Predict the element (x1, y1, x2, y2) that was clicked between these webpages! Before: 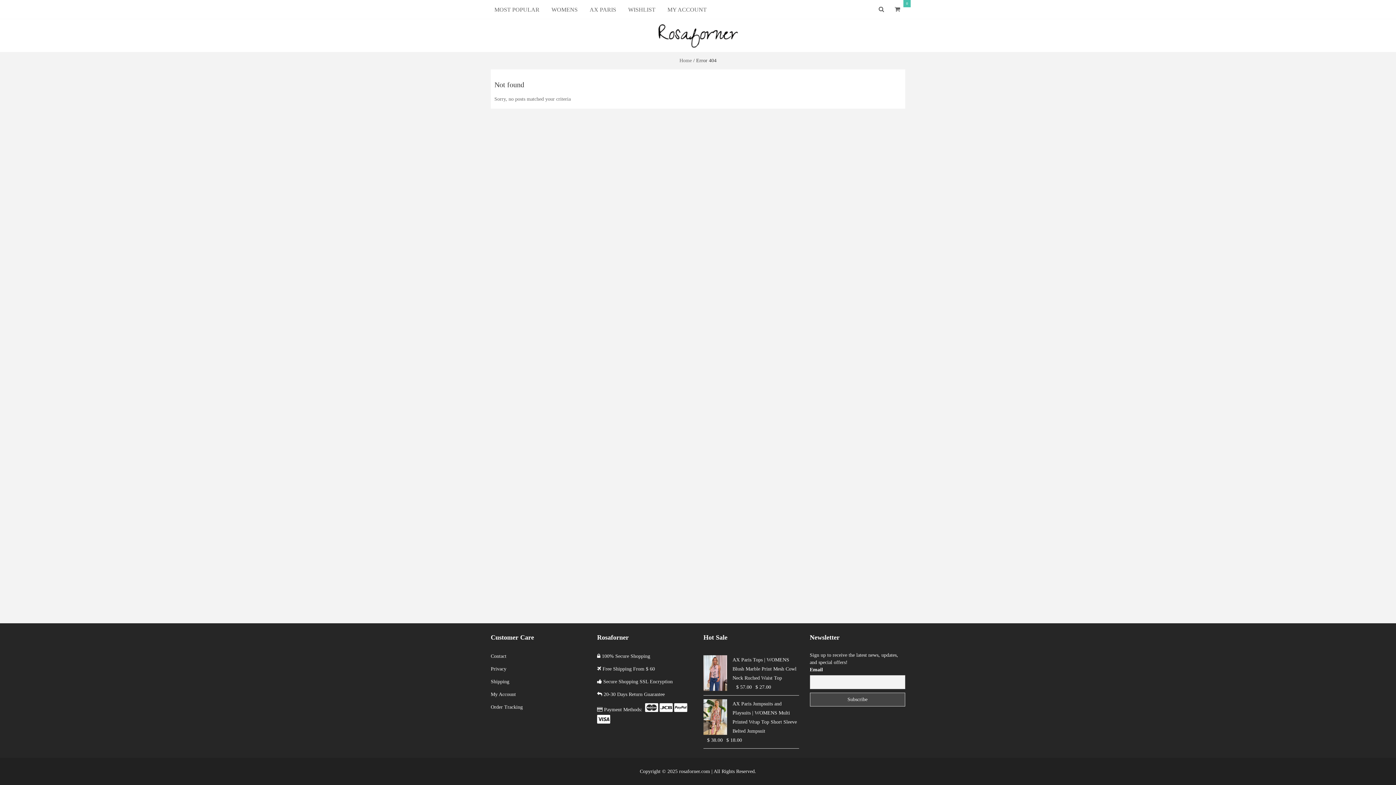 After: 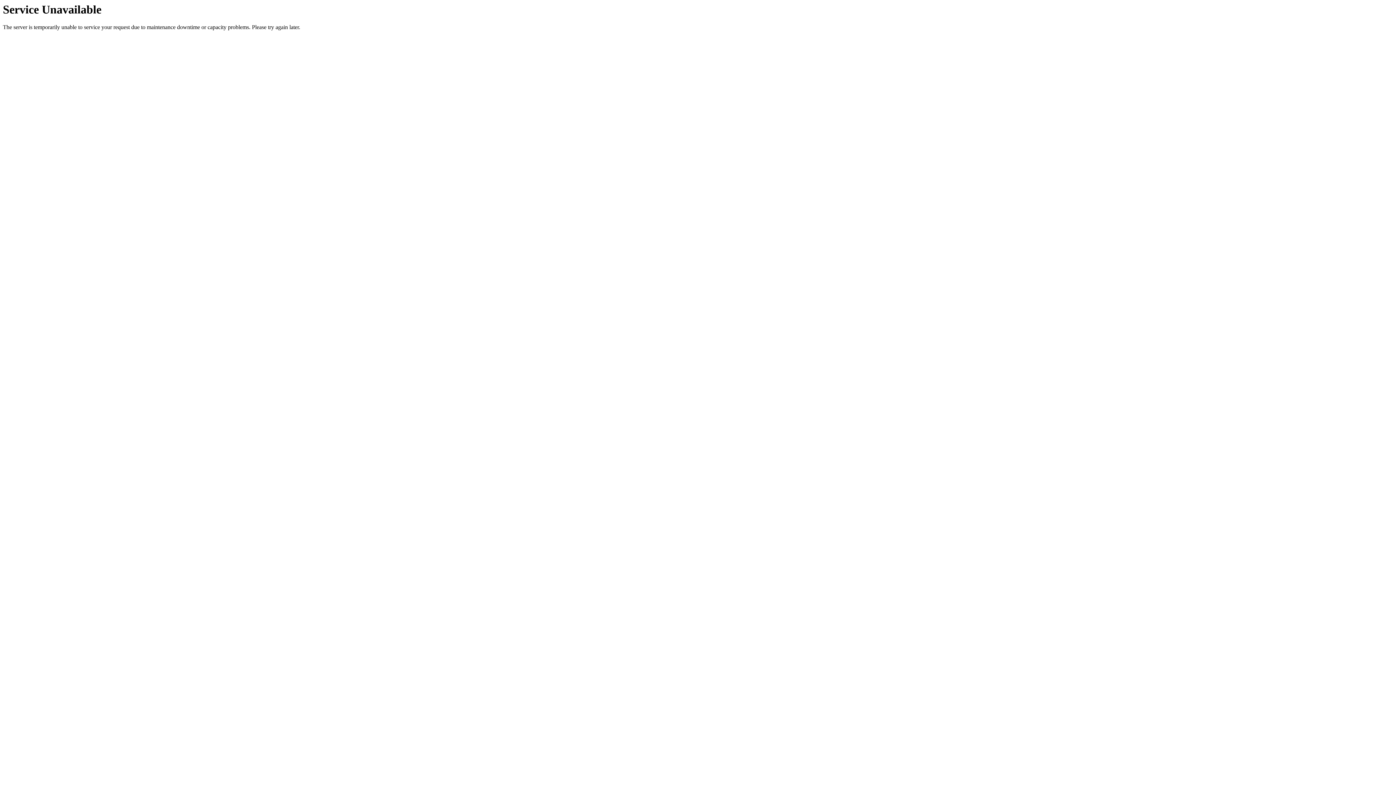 Action: label: WOMENS bbox: (548, 0, 586, 19)